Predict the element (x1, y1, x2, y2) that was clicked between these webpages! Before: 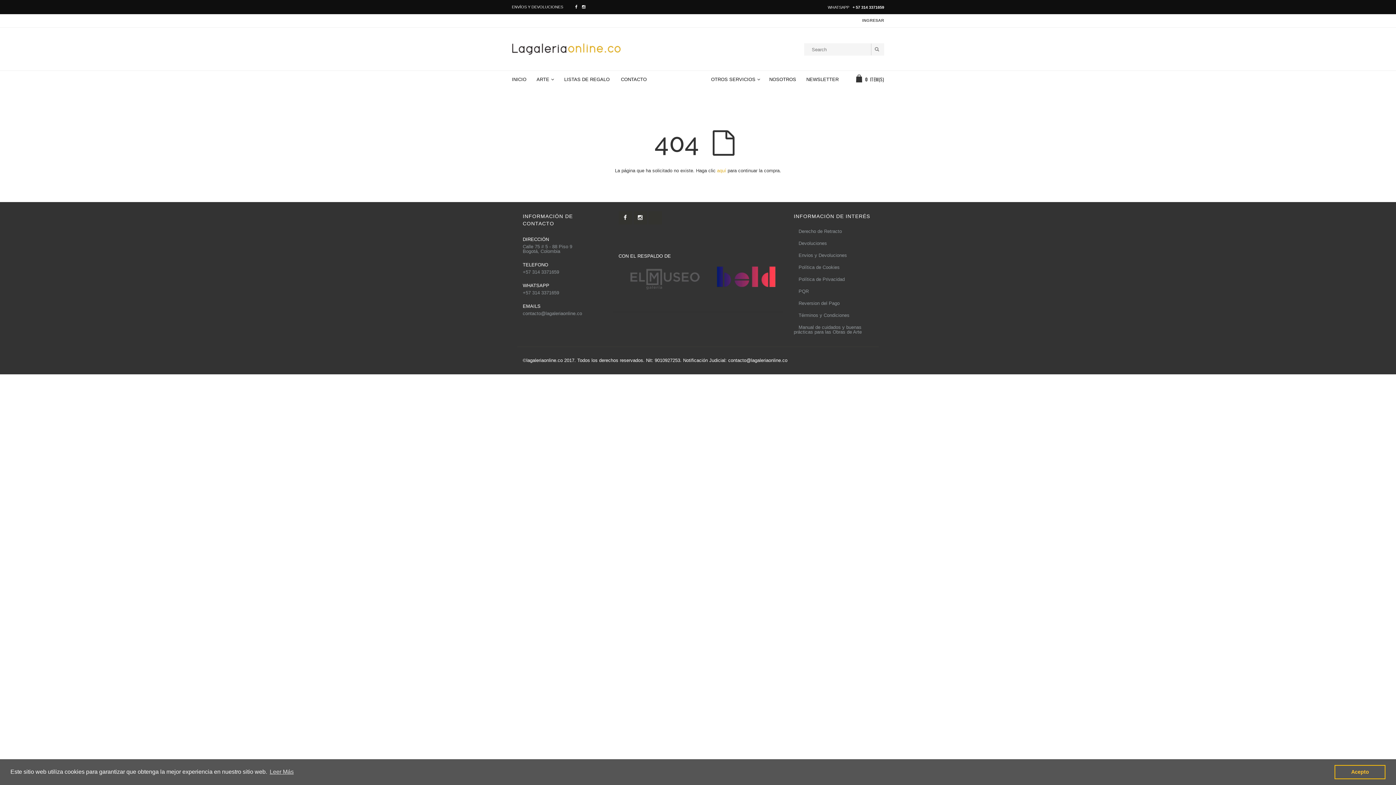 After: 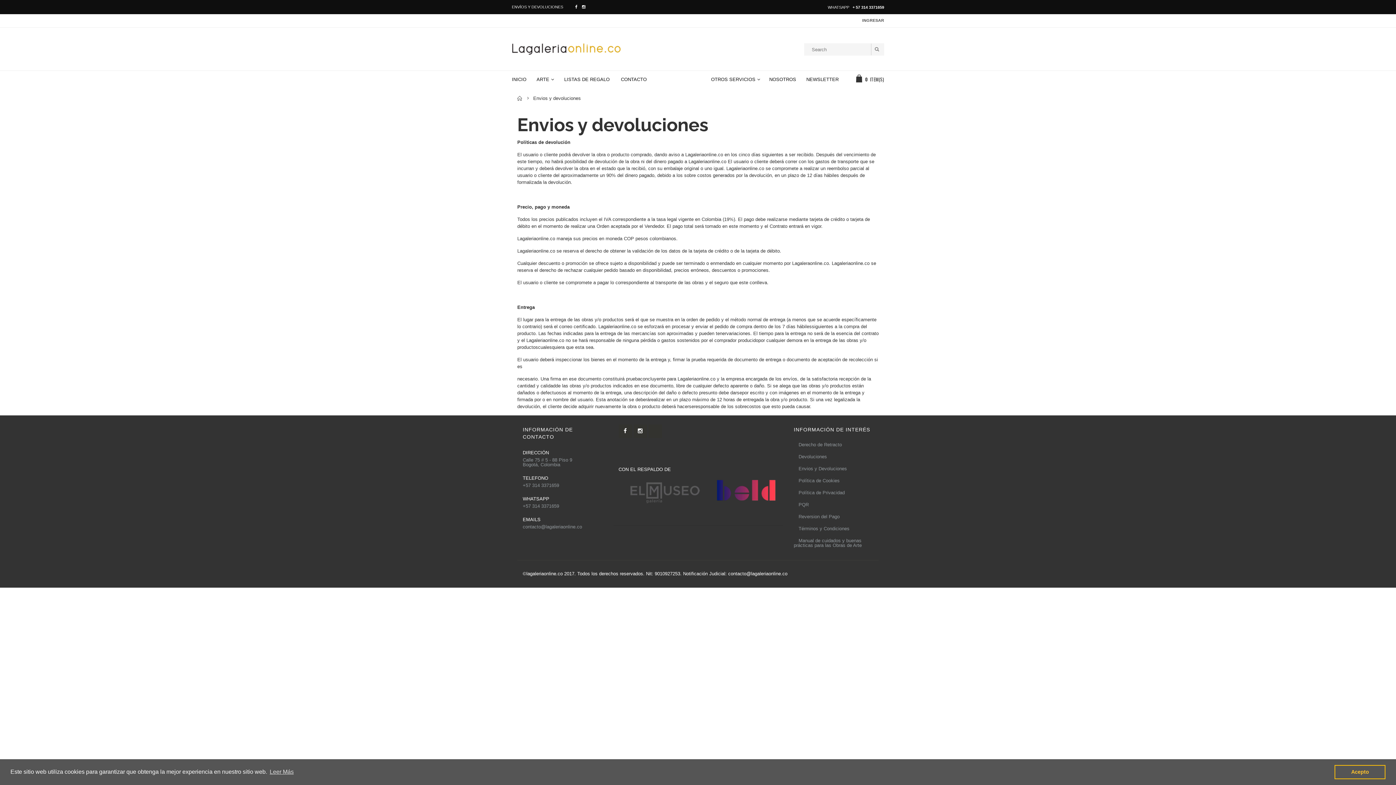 Action: bbox: (798, 252, 847, 258) label: Envios y Devoluciones